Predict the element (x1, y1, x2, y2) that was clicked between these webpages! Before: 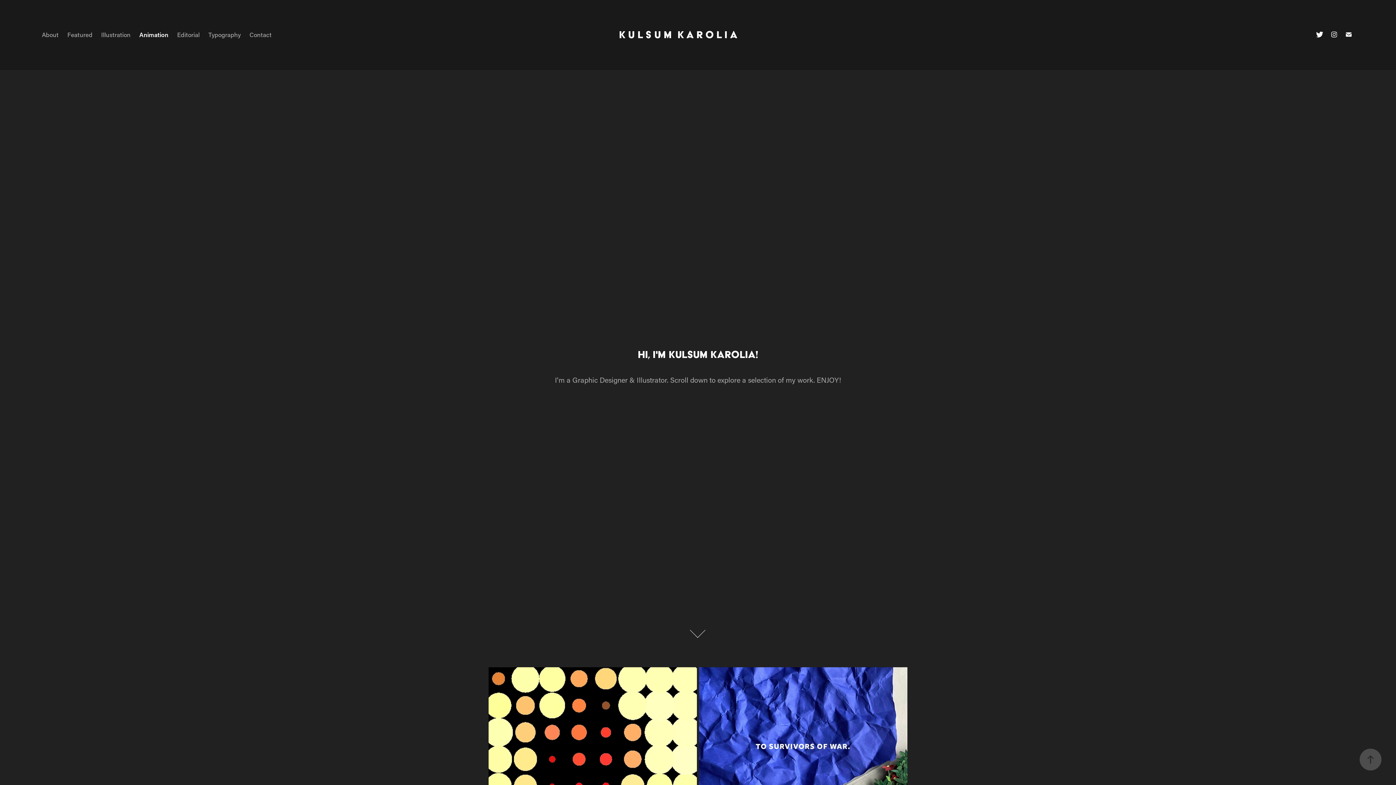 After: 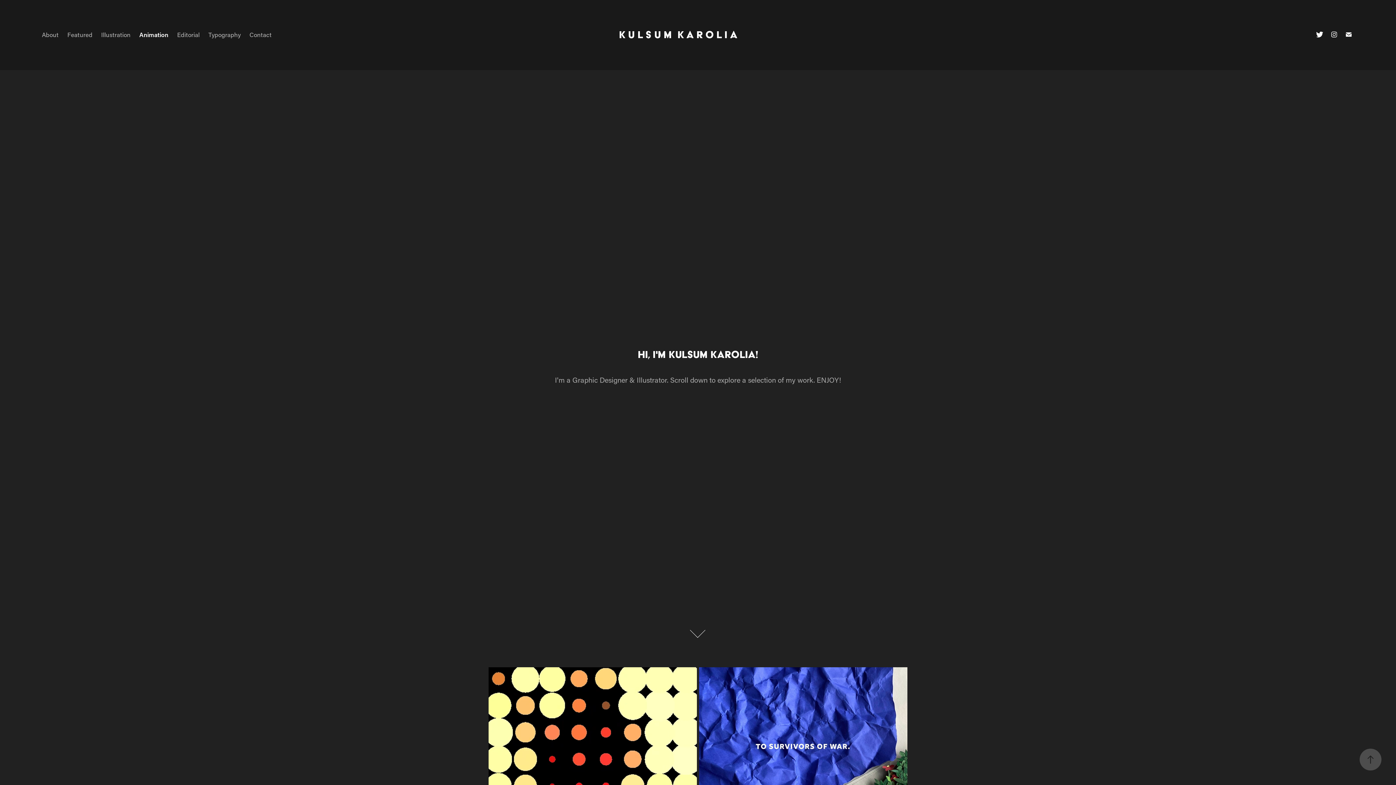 Action: bbox: (1343, 29, 1354, 40)